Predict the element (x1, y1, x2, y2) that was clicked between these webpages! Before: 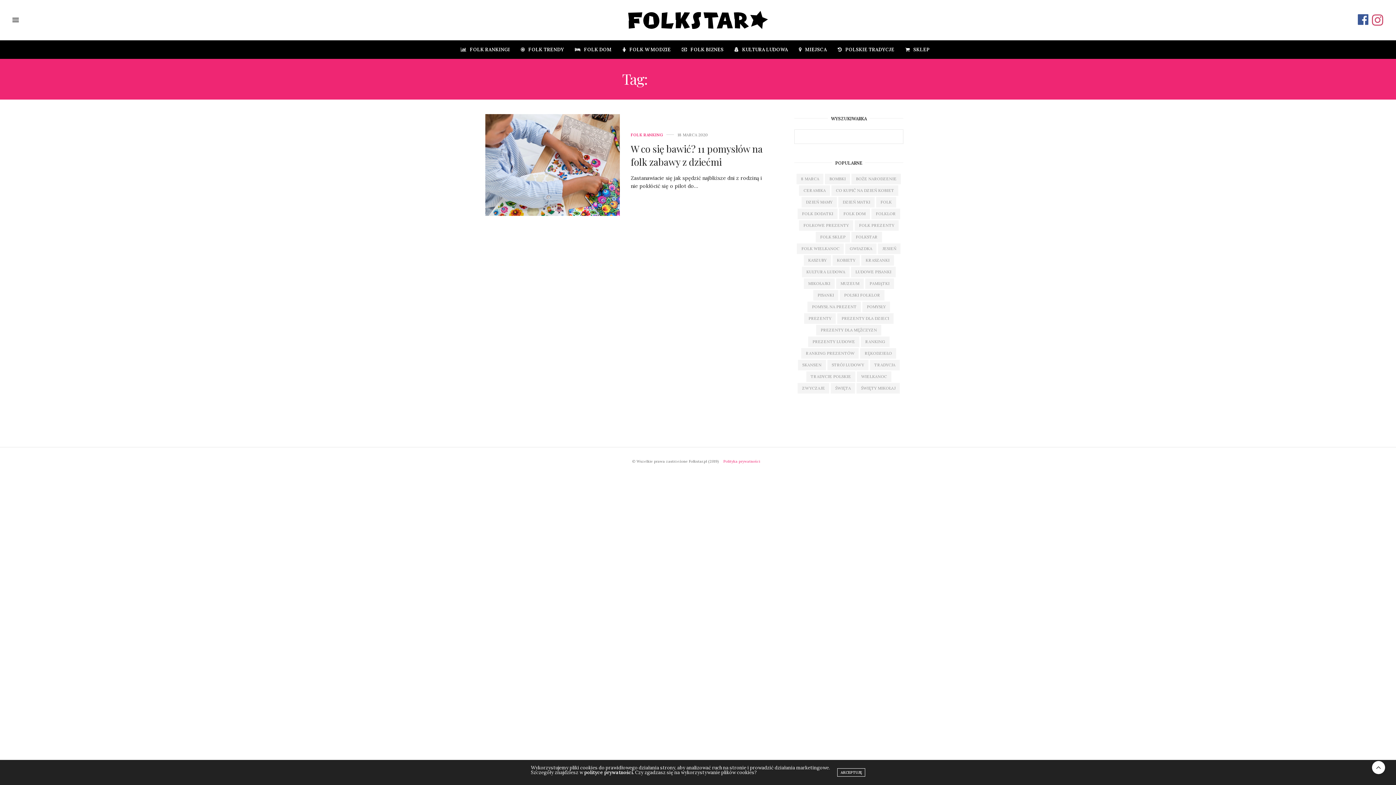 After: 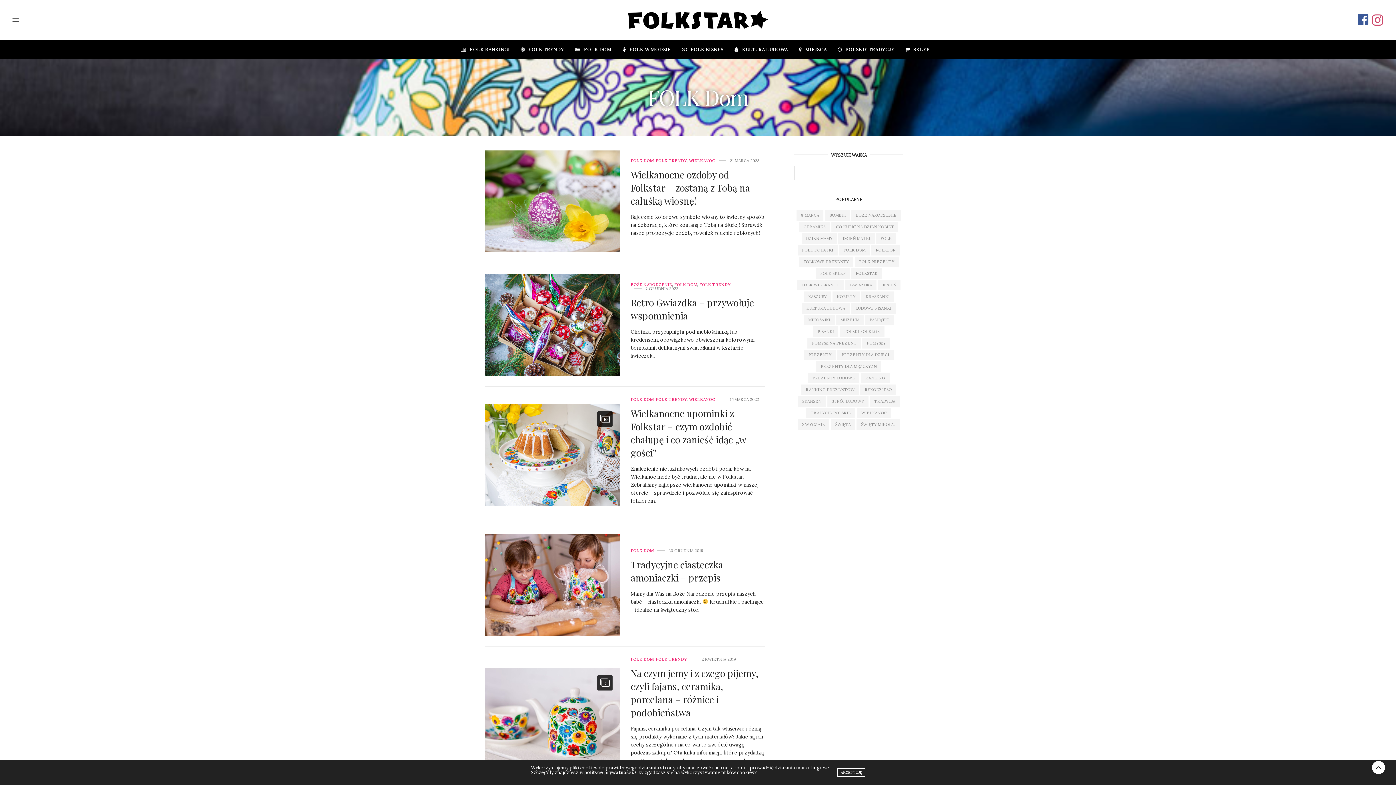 Action: label: FOLK DOM bbox: (575, 40, 611, 58)